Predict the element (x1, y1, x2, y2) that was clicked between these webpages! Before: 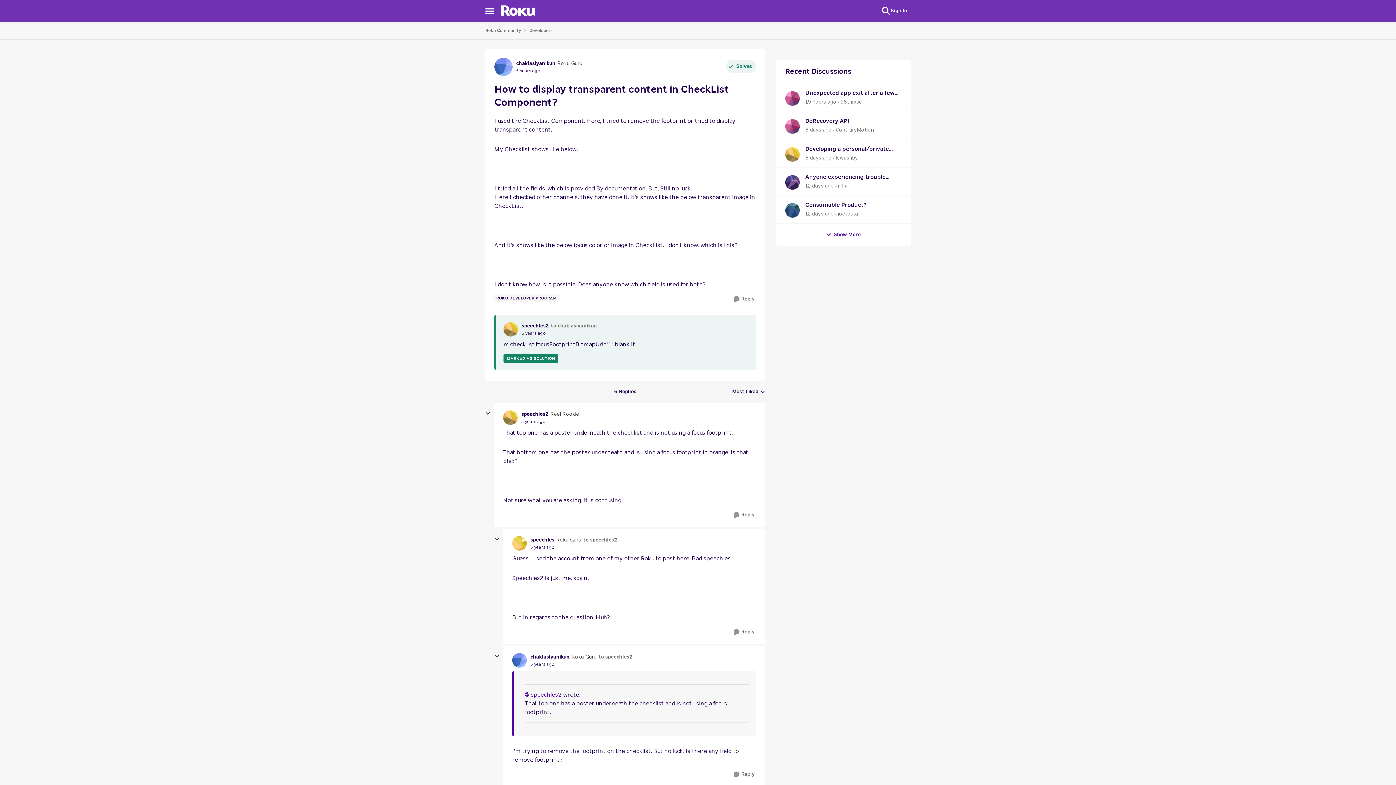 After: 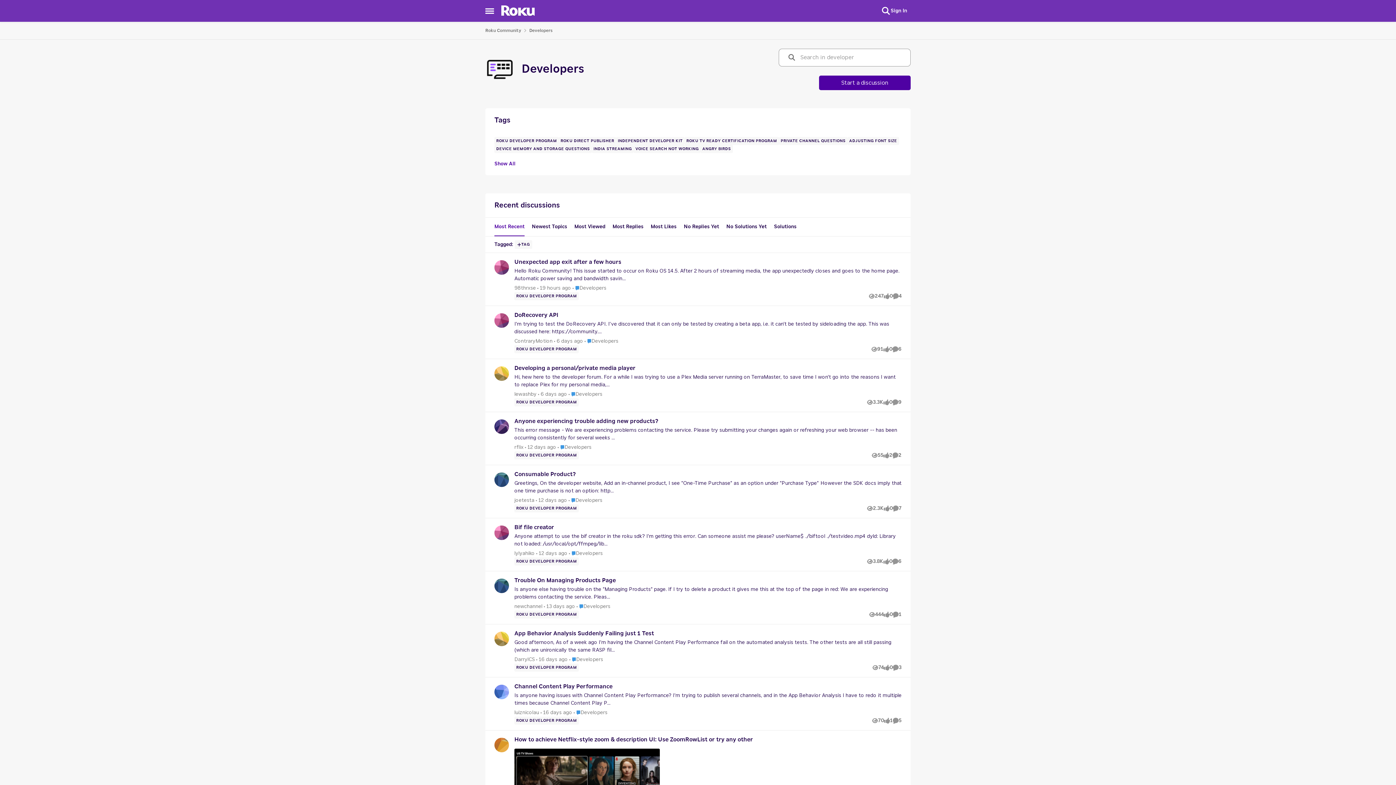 Action: label: Place Developers bbox: (529, 25, 552, 35)